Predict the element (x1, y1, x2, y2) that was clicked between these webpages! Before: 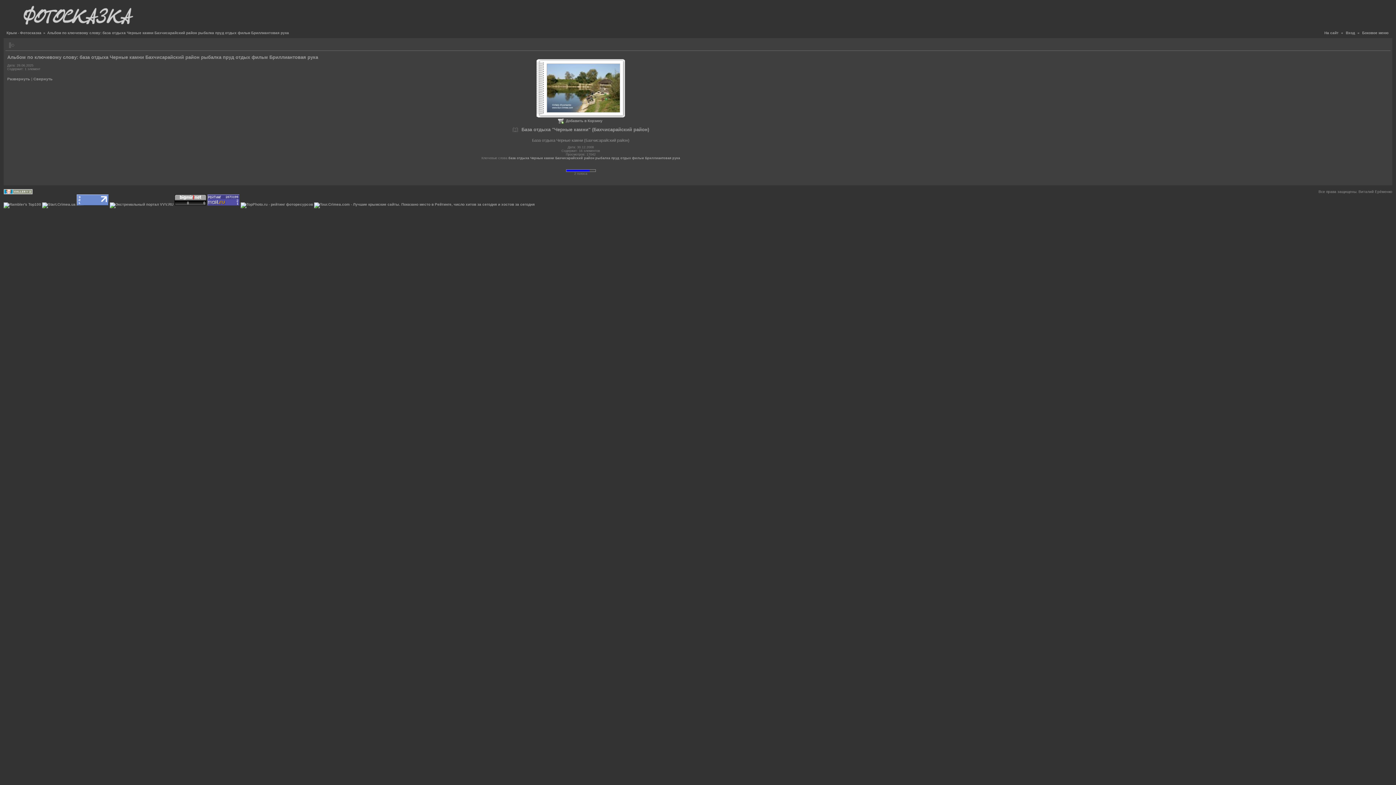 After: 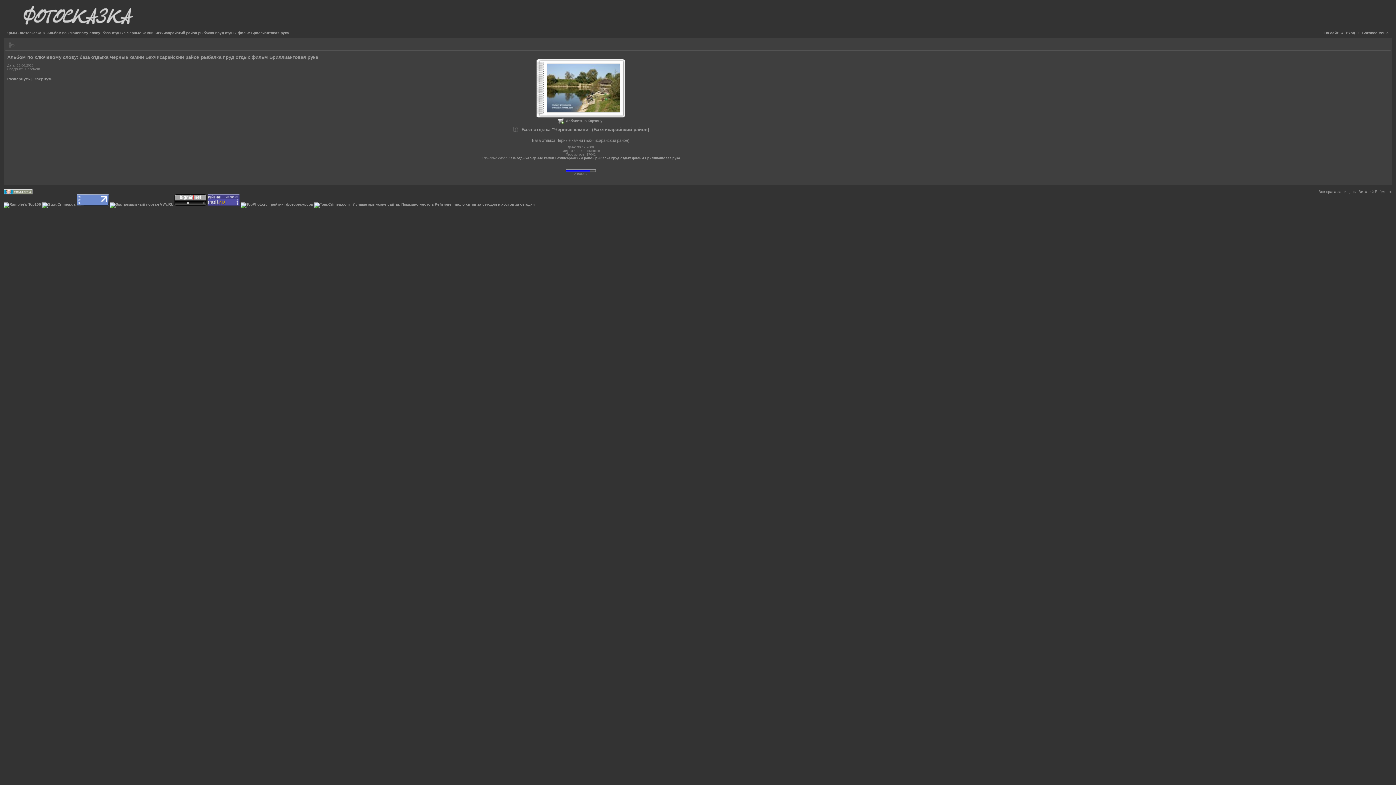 Action: bbox: (508, 156, 680, 160) label: база отдыха Черные камни Бахчисарайский район рыбалка пруд отдых фильм Бриллиантовая рука